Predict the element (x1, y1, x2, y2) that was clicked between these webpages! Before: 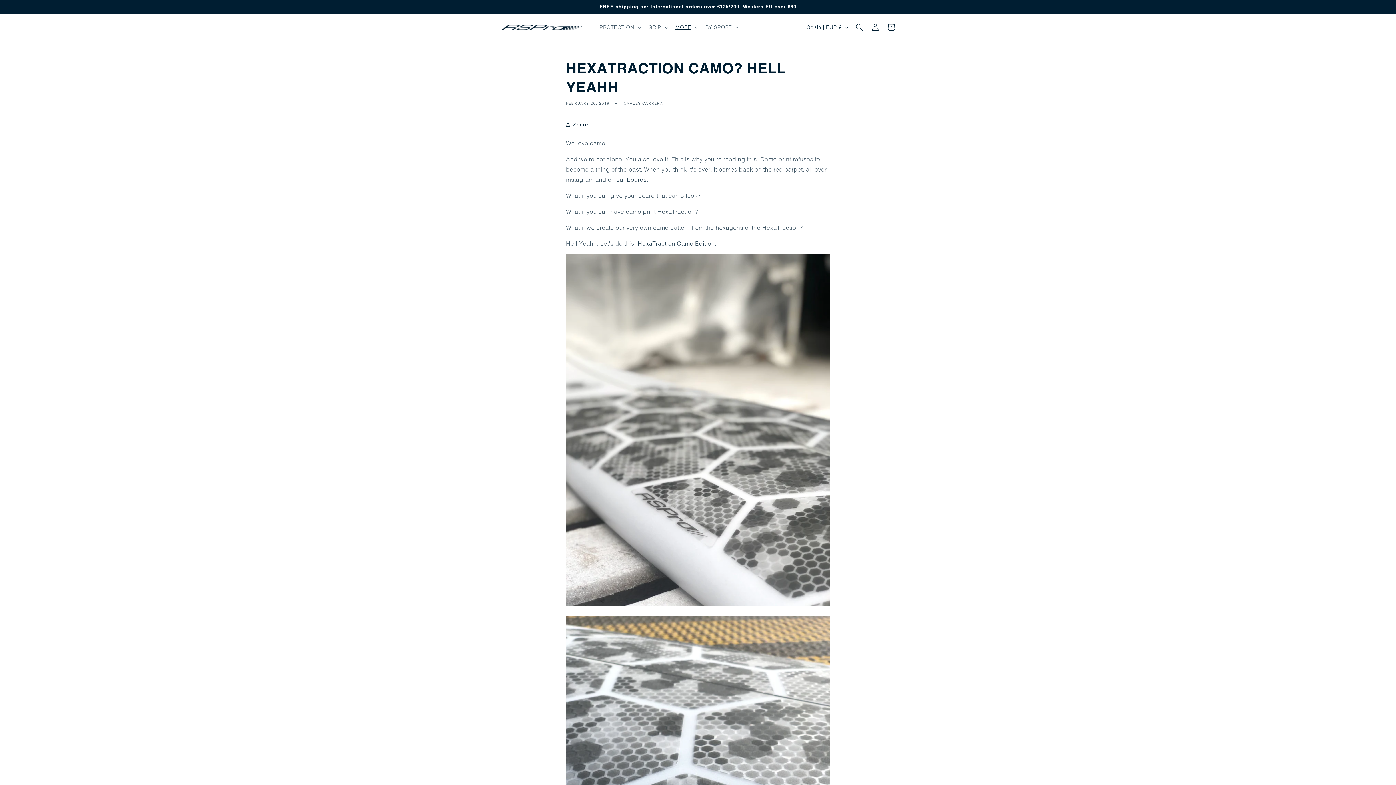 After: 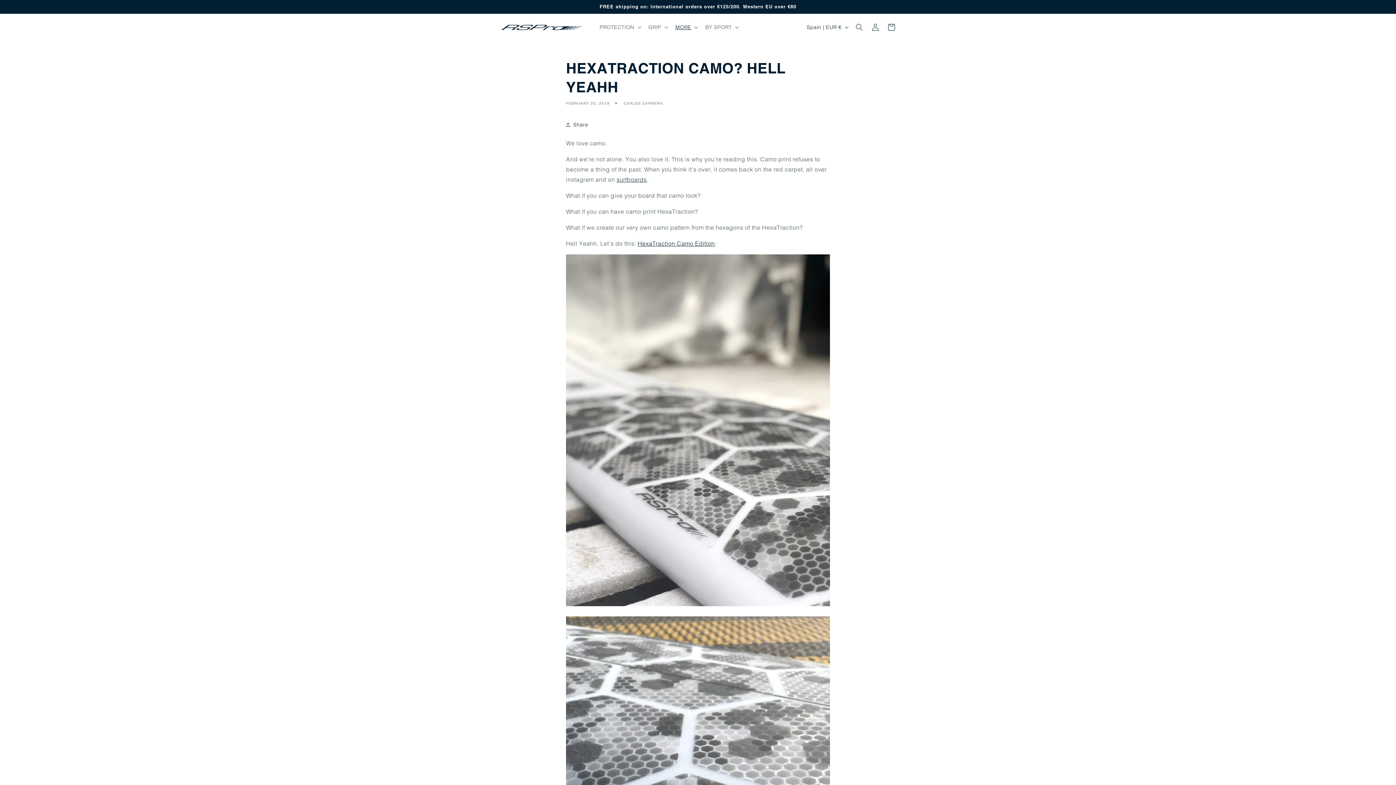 Action: bbox: (637, 240, 714, 247) label: HexaTraction Camo Edition